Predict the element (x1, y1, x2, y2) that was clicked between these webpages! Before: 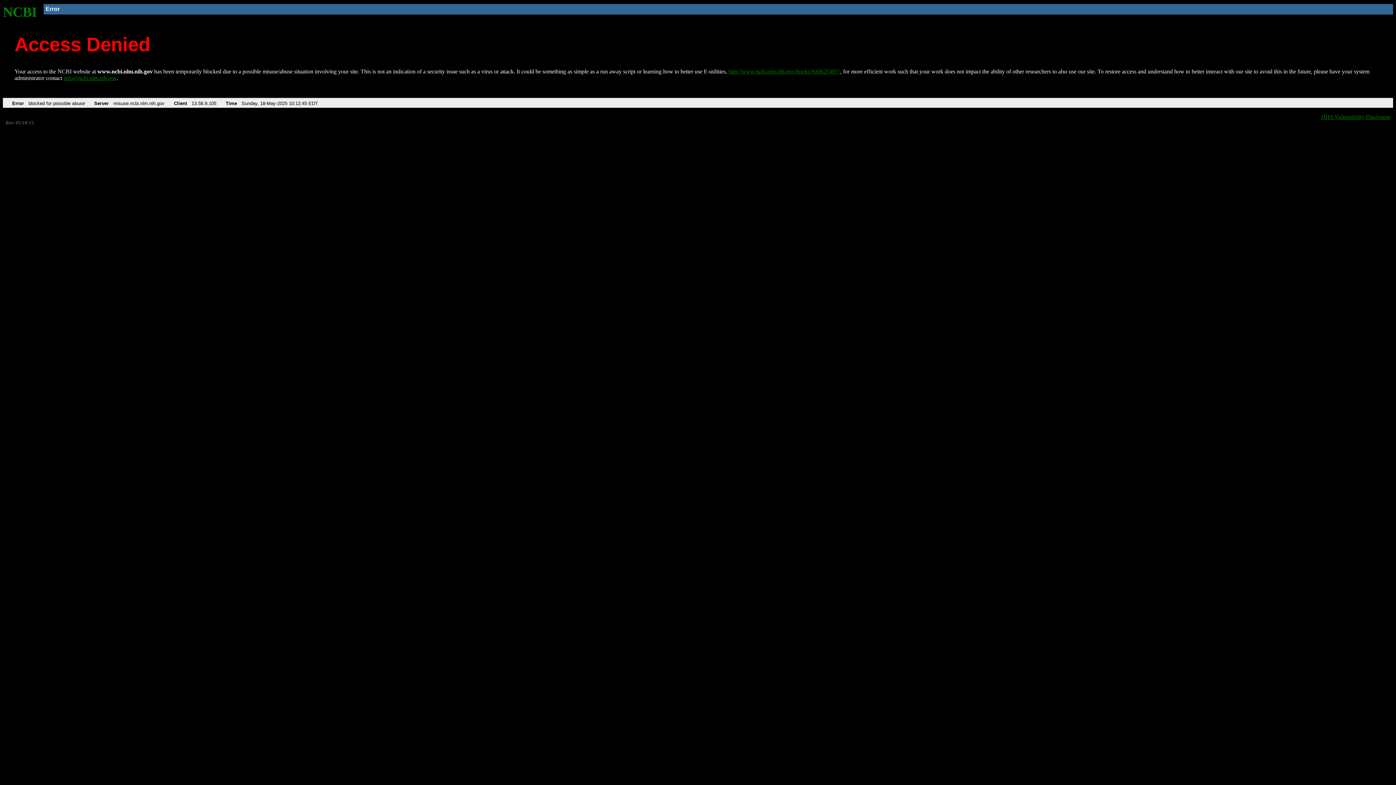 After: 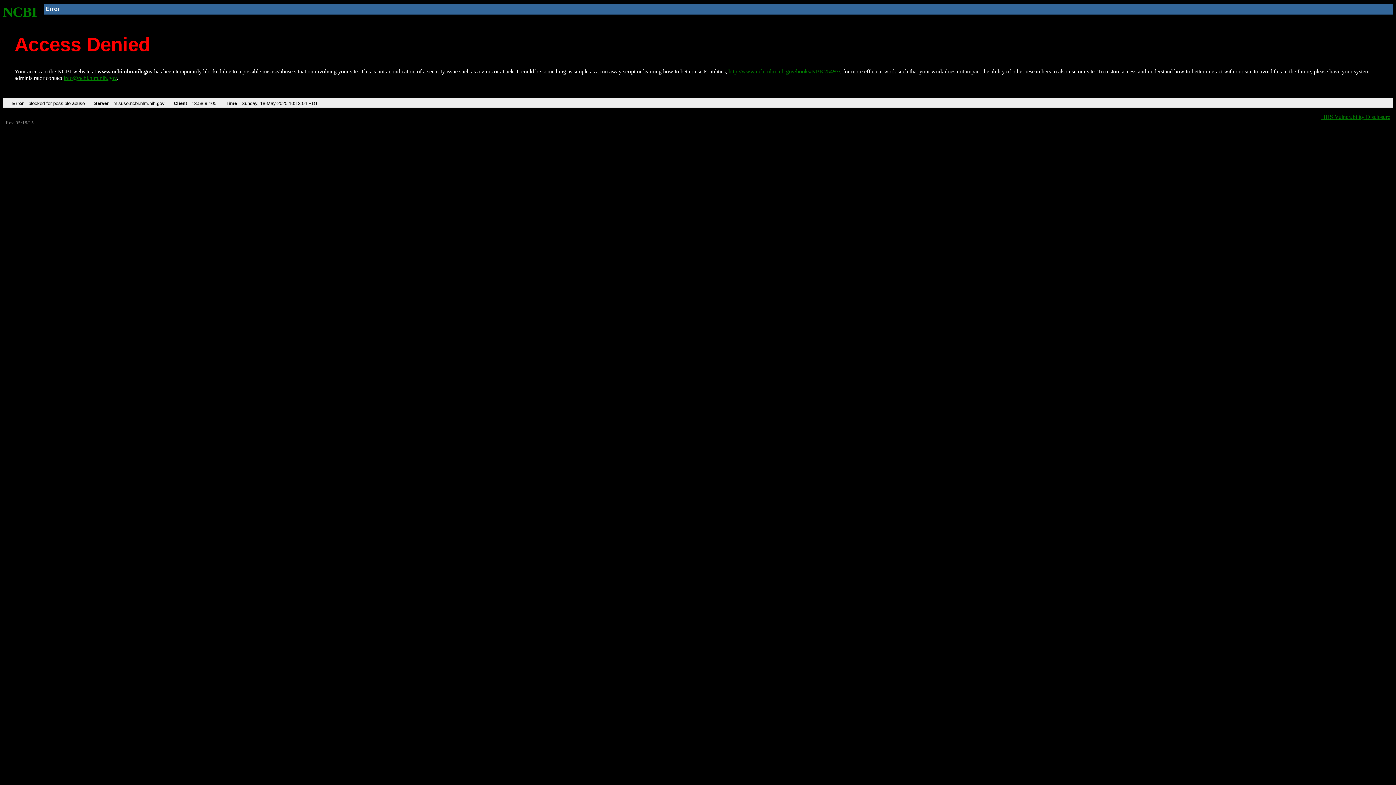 Action: bbox: (728, 68, 840, 74) label: http://www.ncbi.nlm.nih.gov/books/NBK25497/